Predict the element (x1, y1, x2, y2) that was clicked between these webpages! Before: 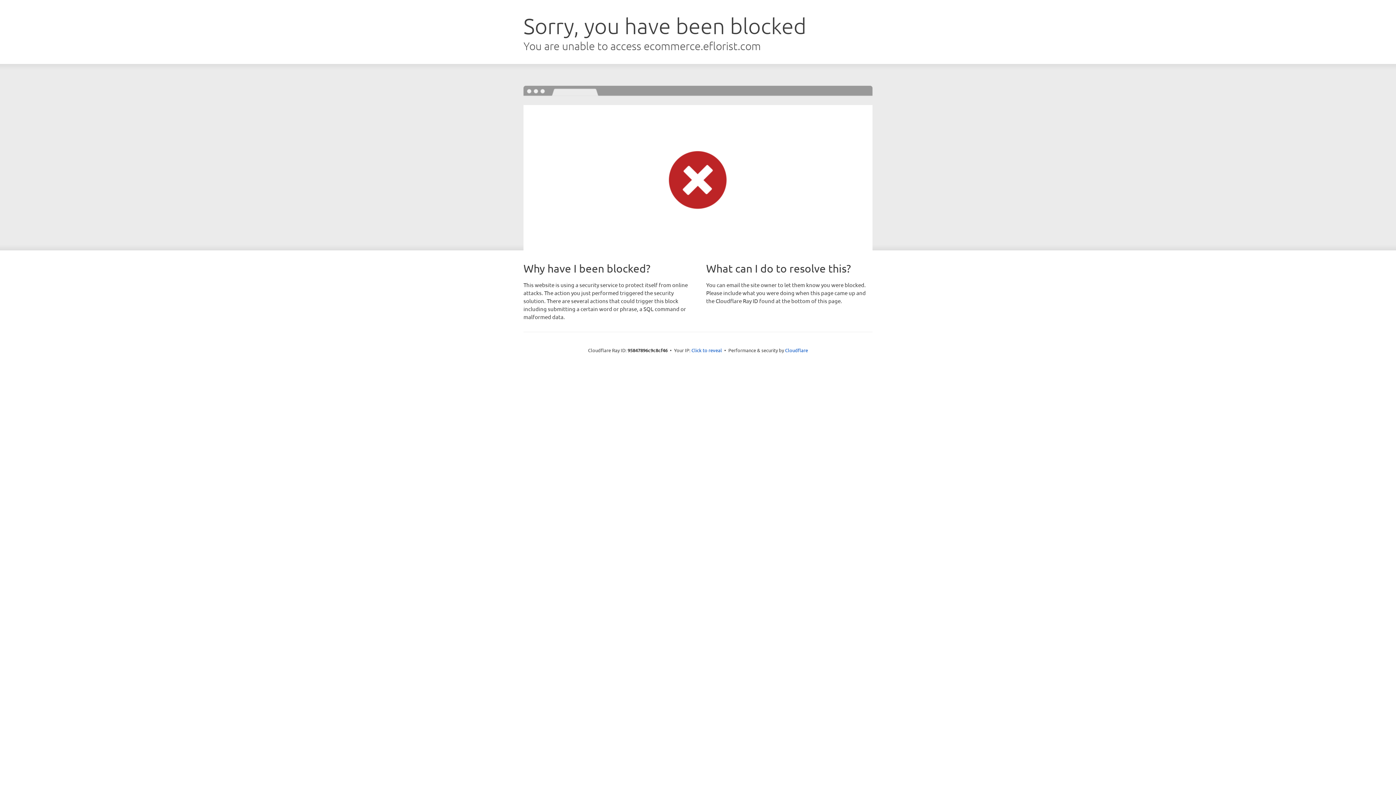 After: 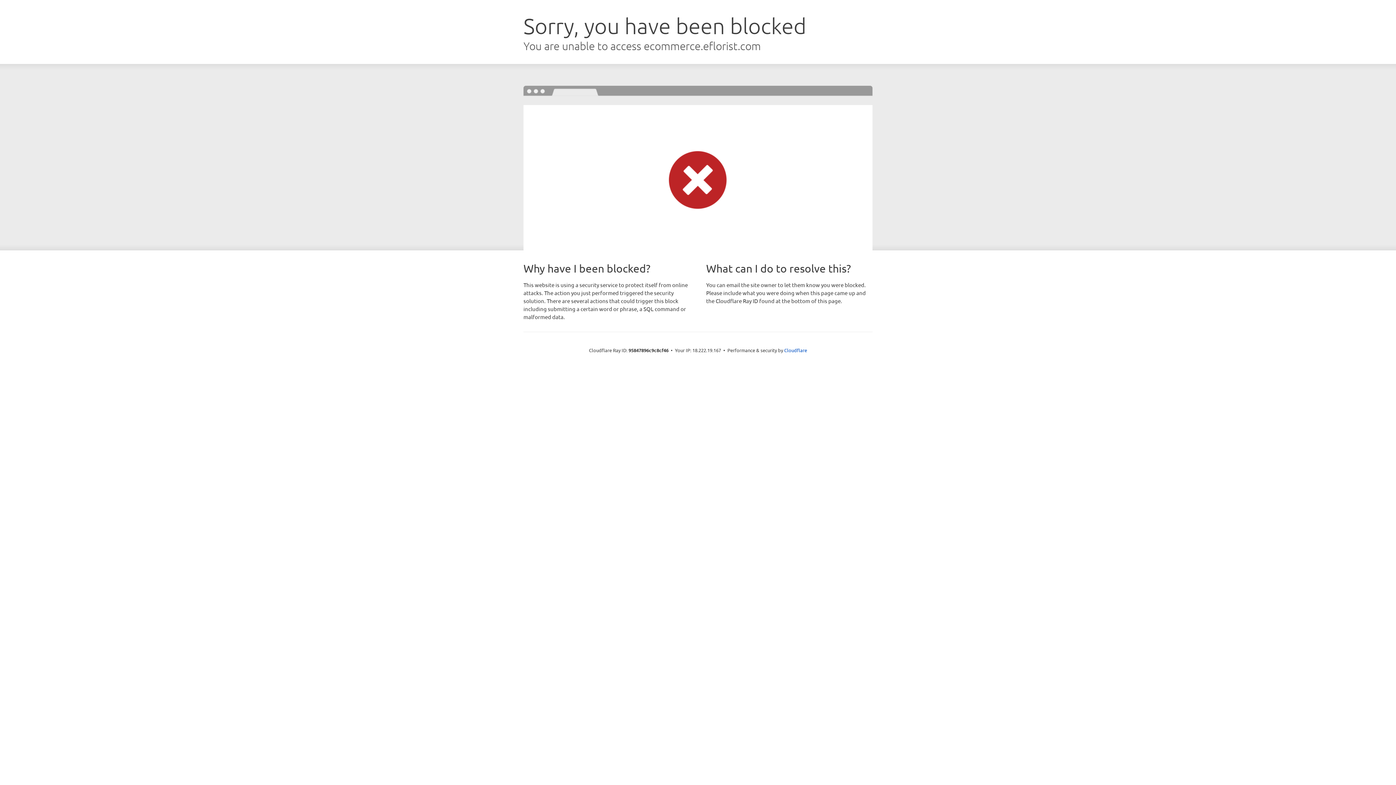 Action: label: Click to reveal bbox: (691, 346, 722, 353)